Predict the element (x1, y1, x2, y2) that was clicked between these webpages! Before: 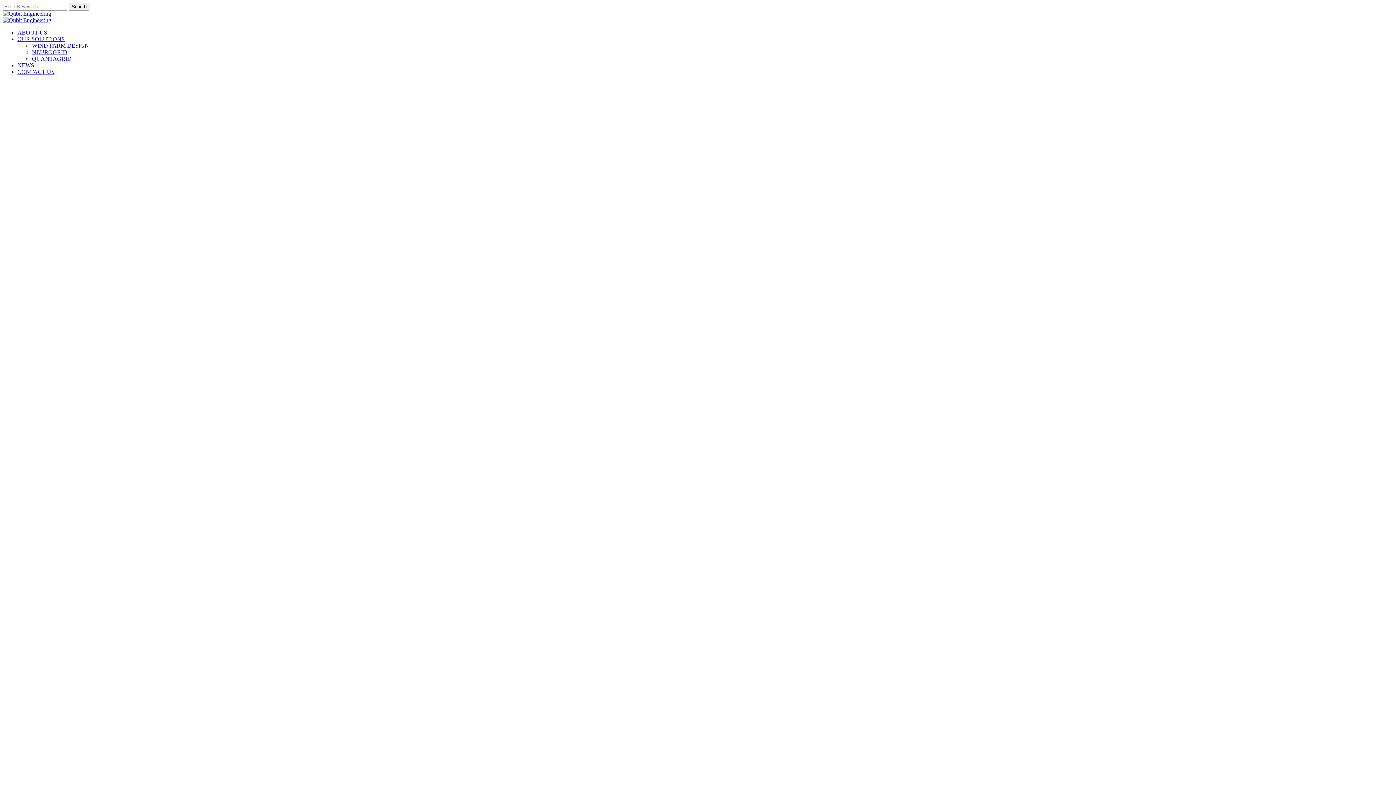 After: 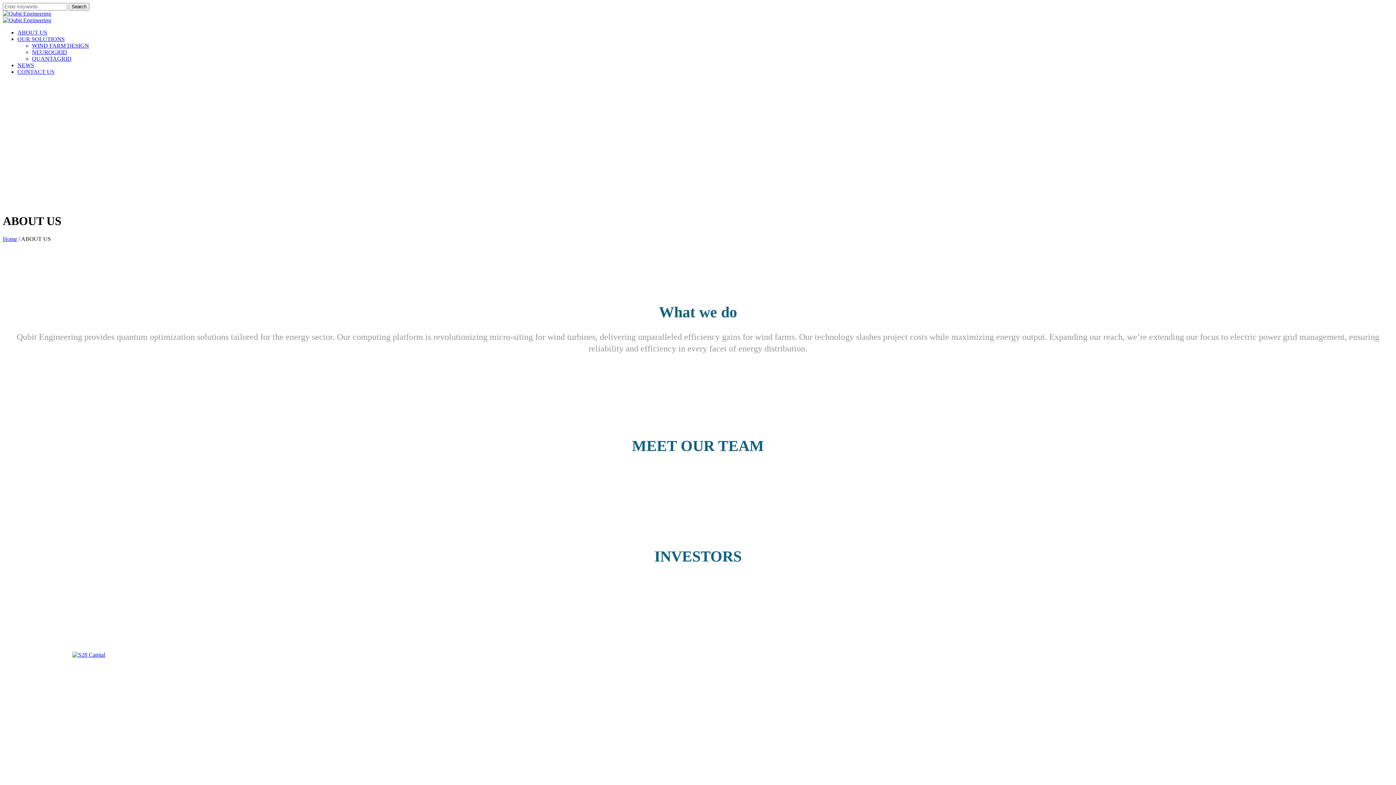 Action: bbox: (17, 29, 47, 35) label: ABOUT US